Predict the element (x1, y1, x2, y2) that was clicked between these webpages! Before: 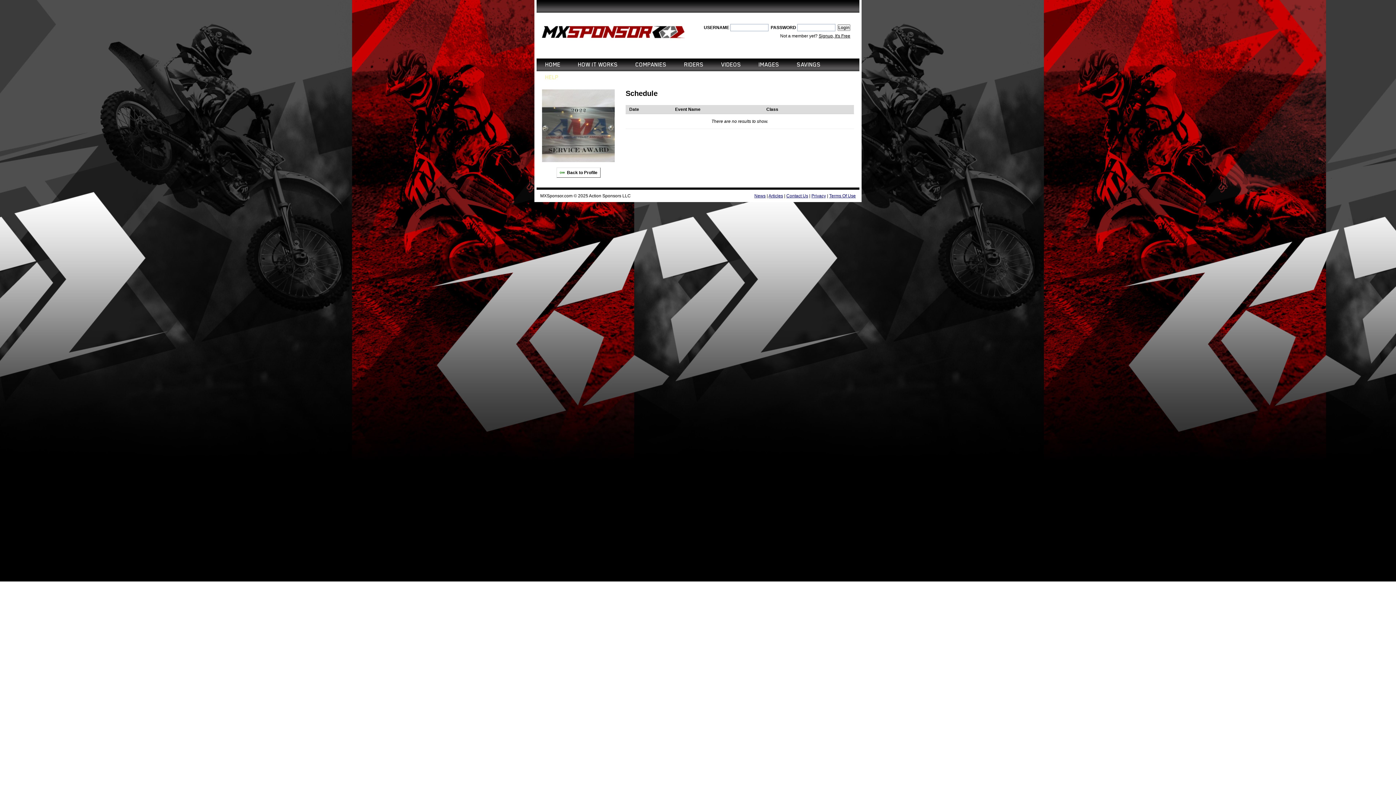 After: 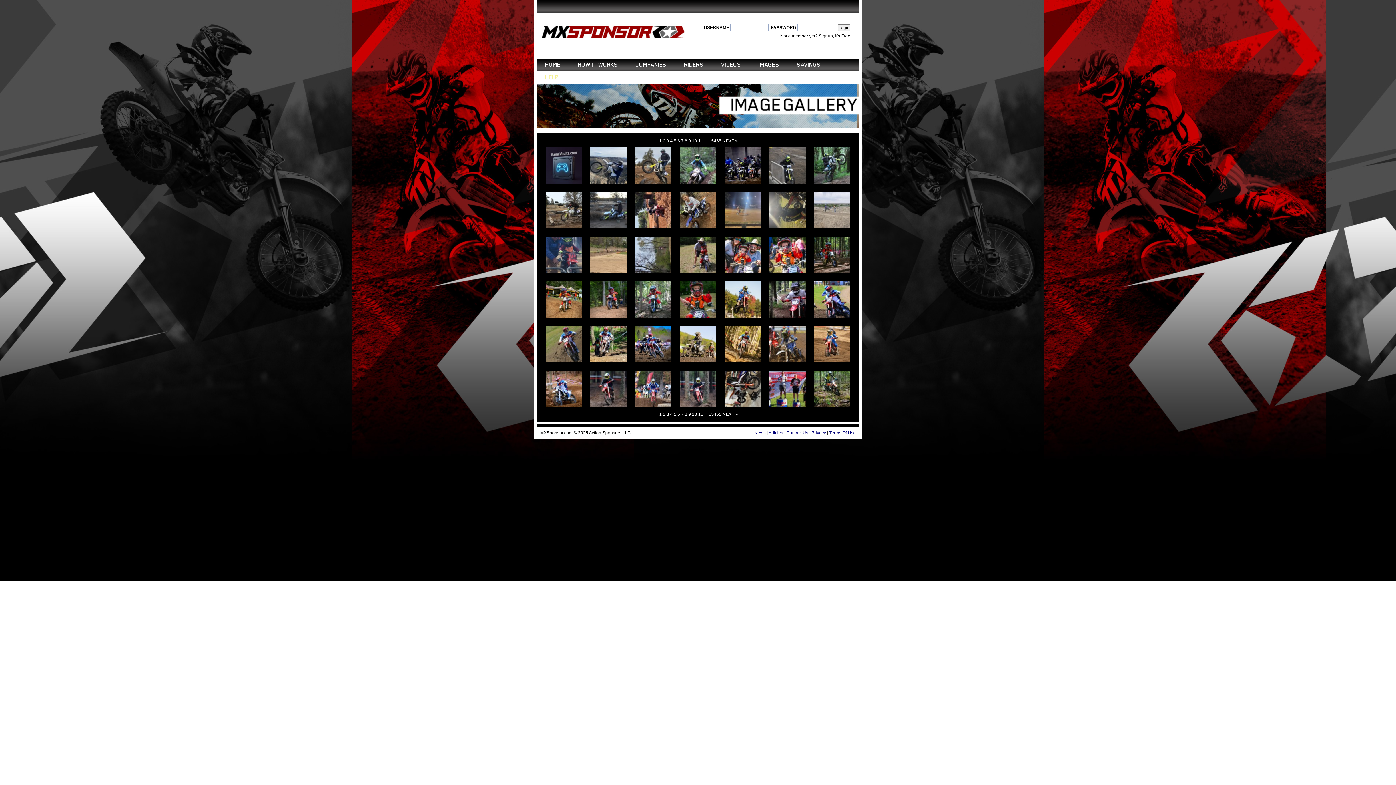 Action: bbox: (758, 58, 779, 71) label: IMAGES